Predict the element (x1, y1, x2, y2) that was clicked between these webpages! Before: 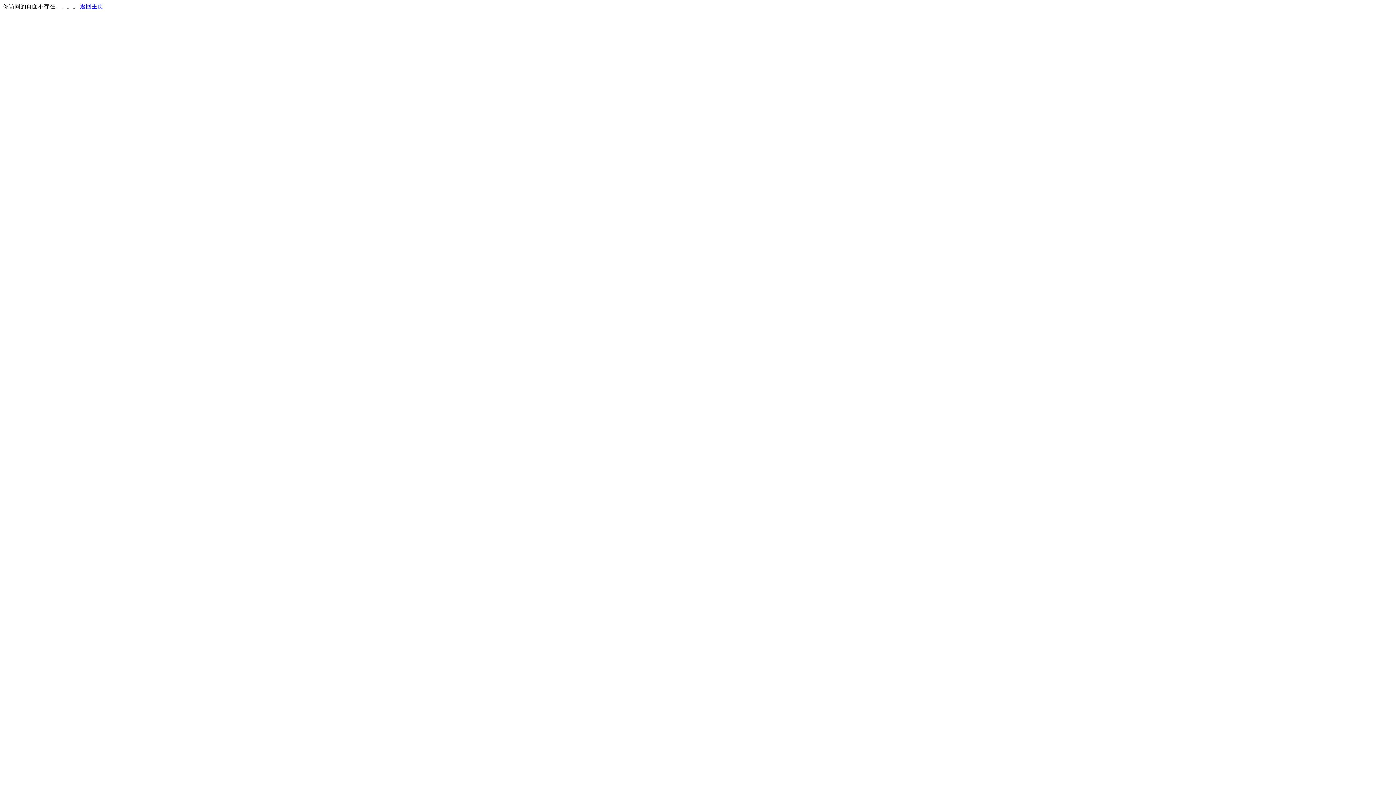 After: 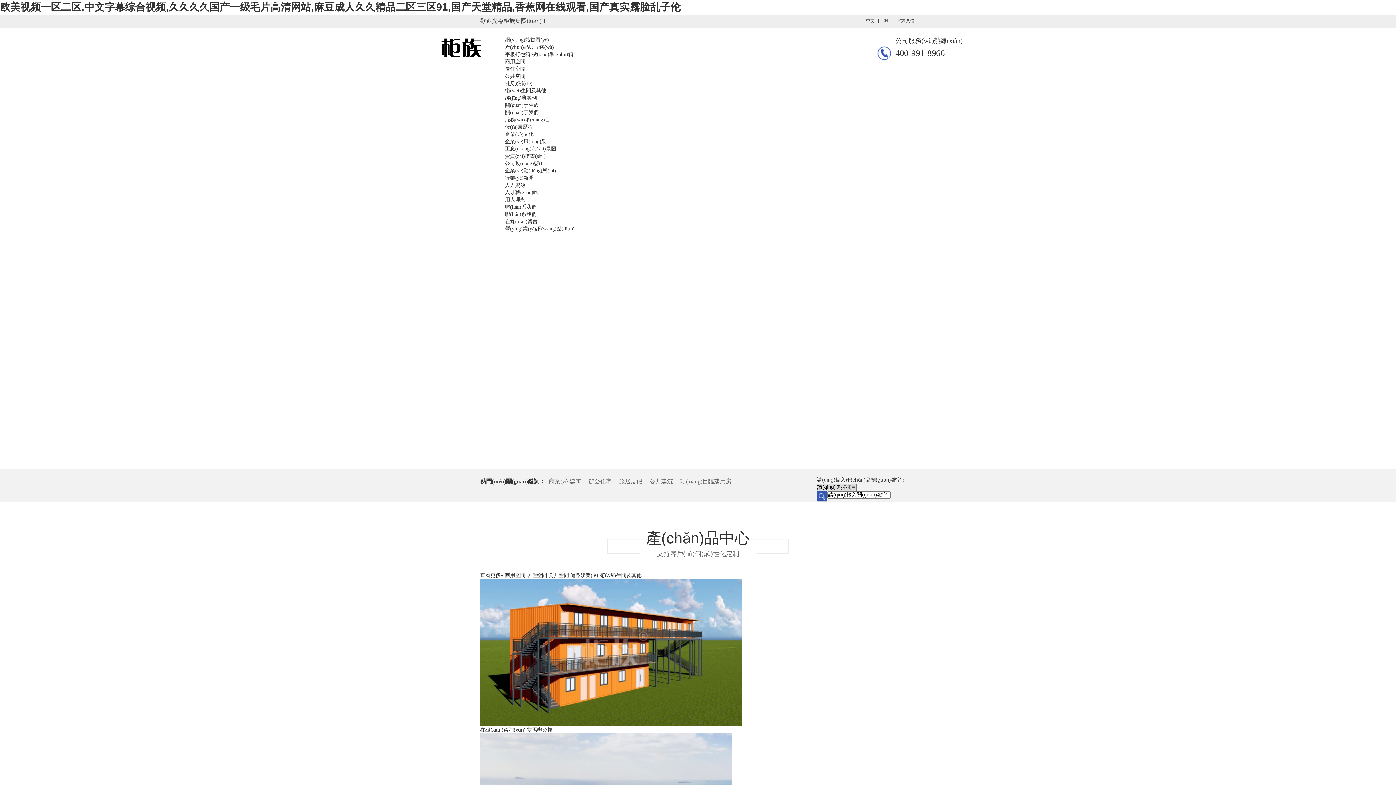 Action: bbox: (80, 3, 103, 9) label: 返回主页